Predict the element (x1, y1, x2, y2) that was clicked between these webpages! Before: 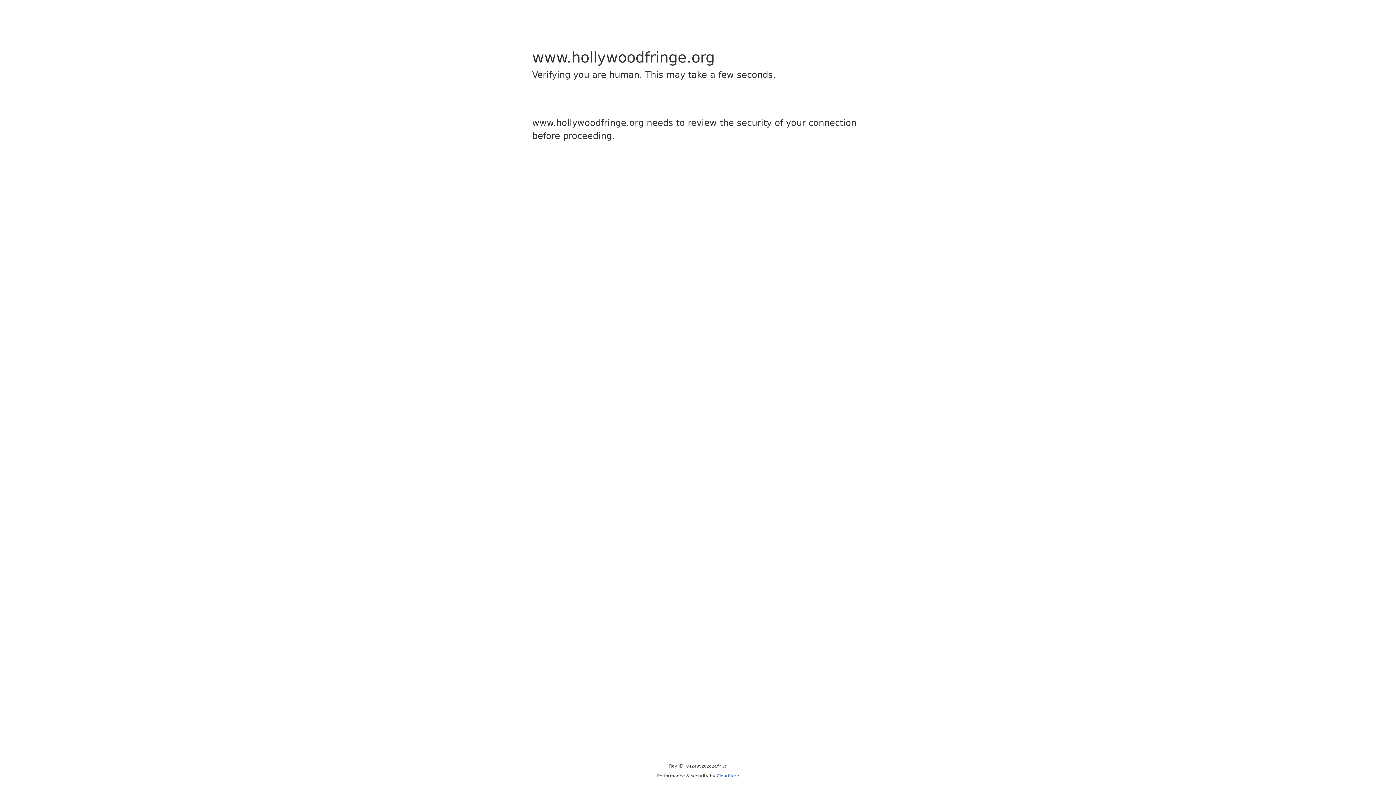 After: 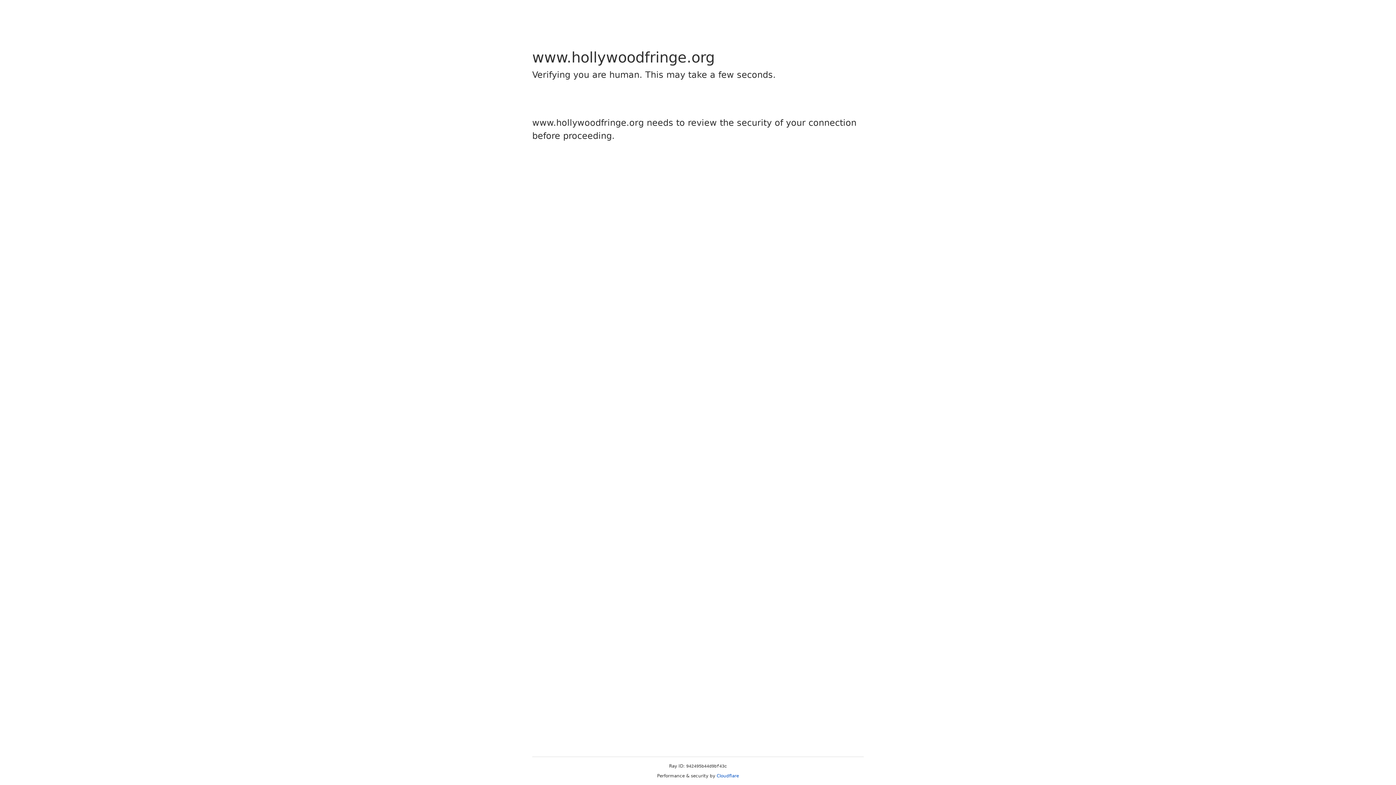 Action: label: Cloudflare bbox: (716, 773, 739, 778)